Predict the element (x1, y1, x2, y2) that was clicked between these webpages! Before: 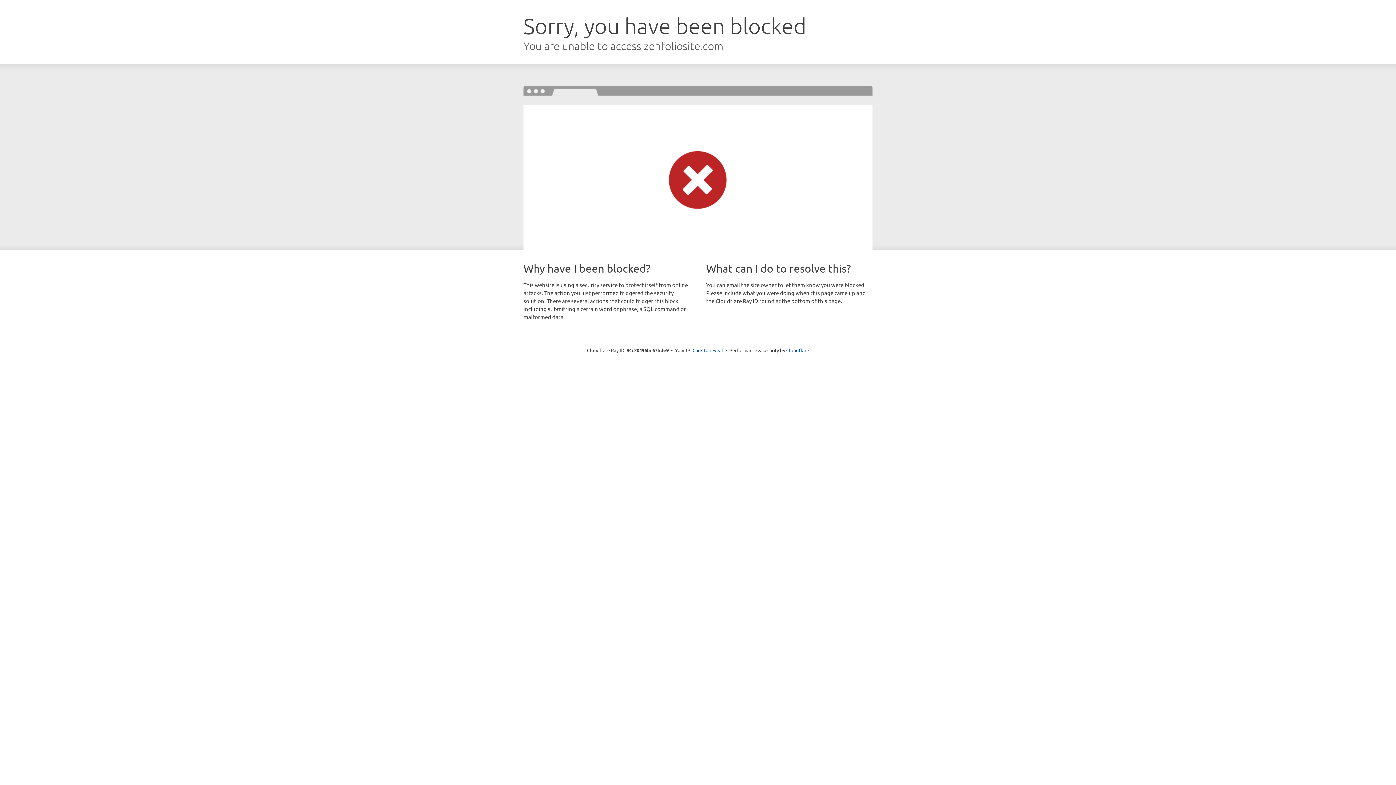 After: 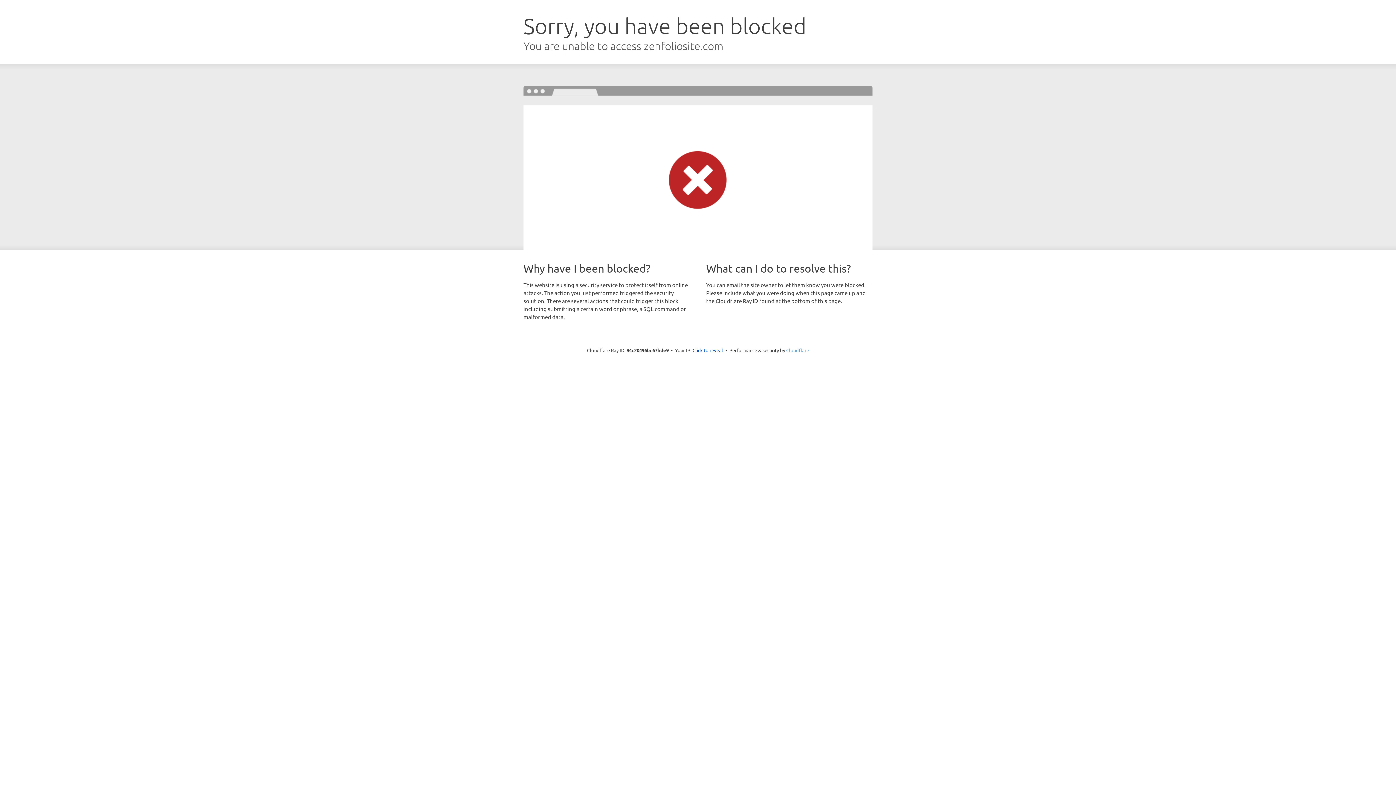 Action: bbox: (786, 347, 809, 353) label: Cloudflare